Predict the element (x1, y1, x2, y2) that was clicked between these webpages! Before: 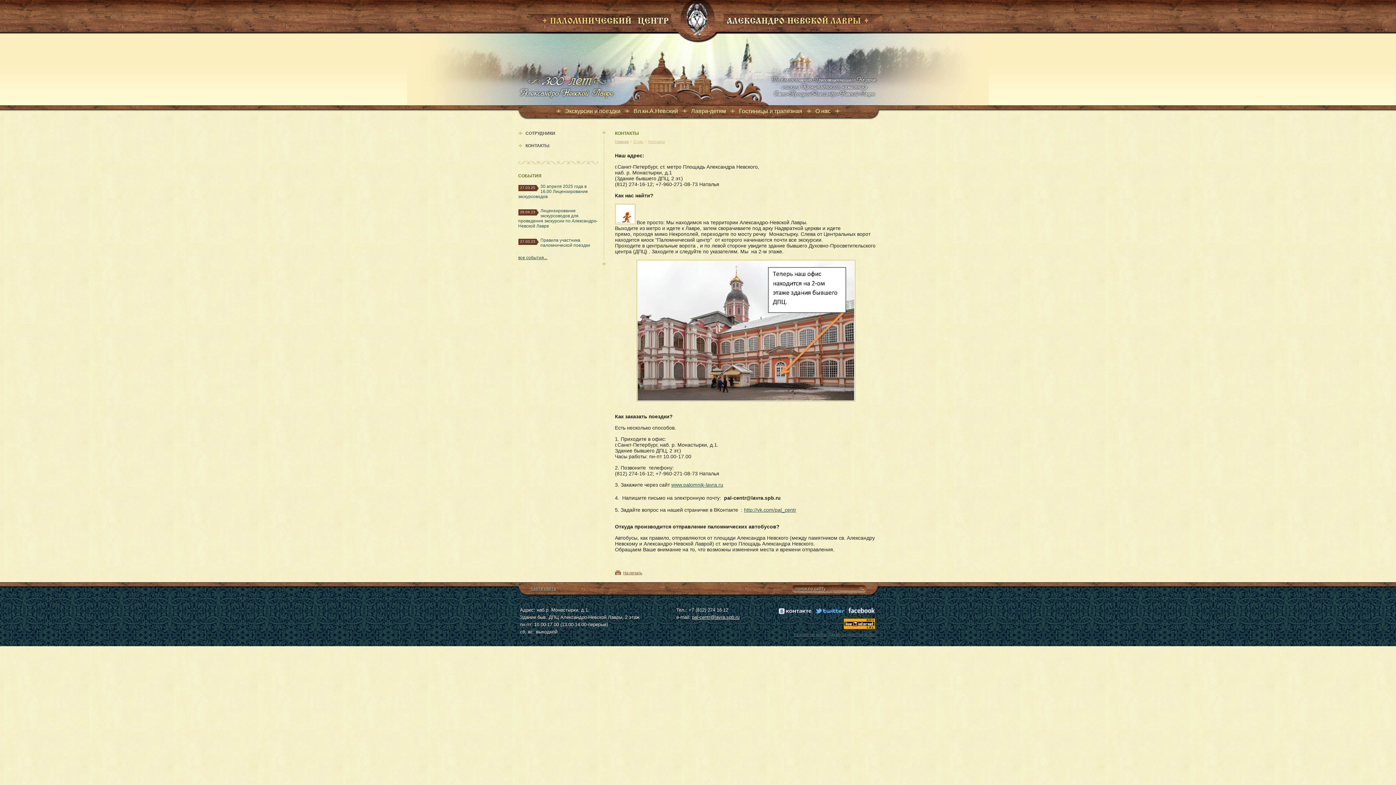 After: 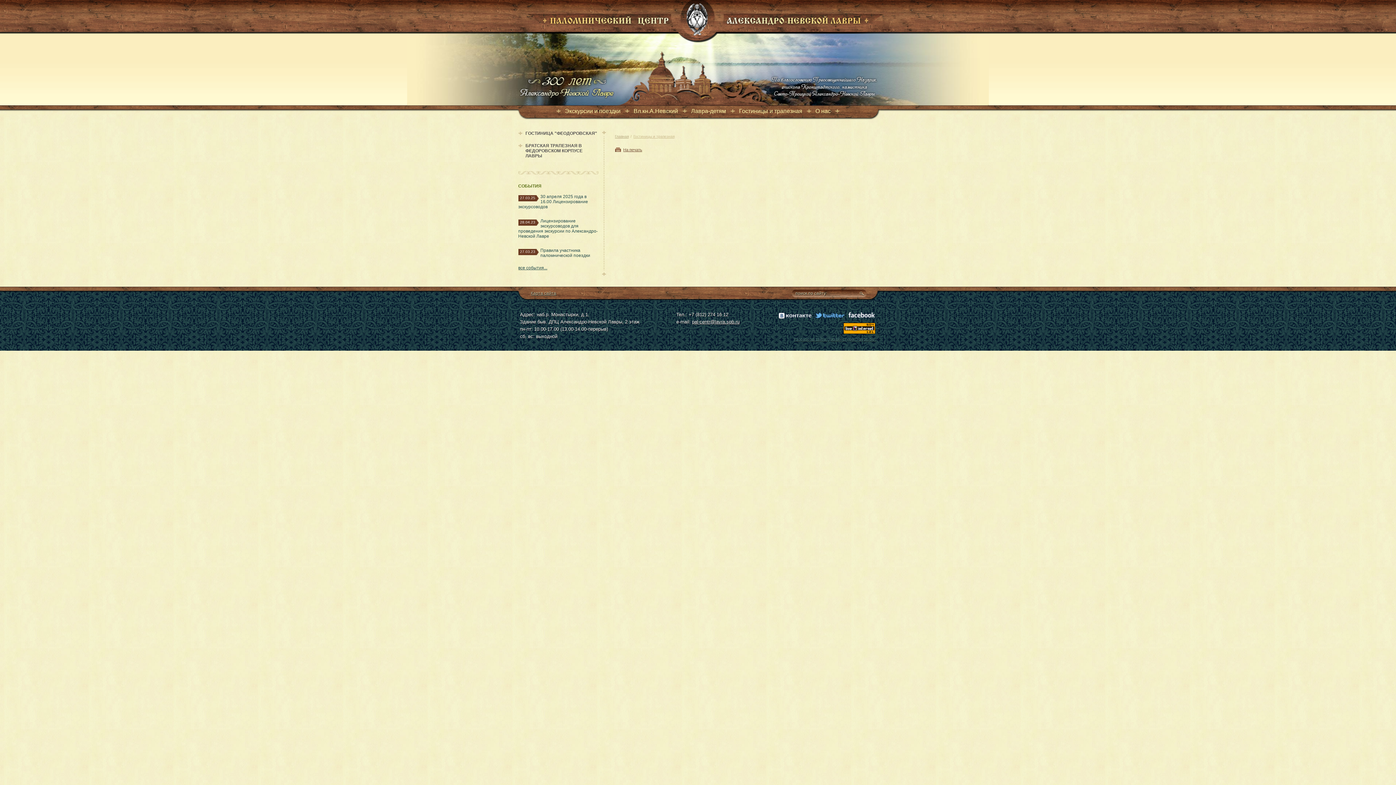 Action: bbox: (739, 108, 802, 114) label: Гостиницы и трапезная